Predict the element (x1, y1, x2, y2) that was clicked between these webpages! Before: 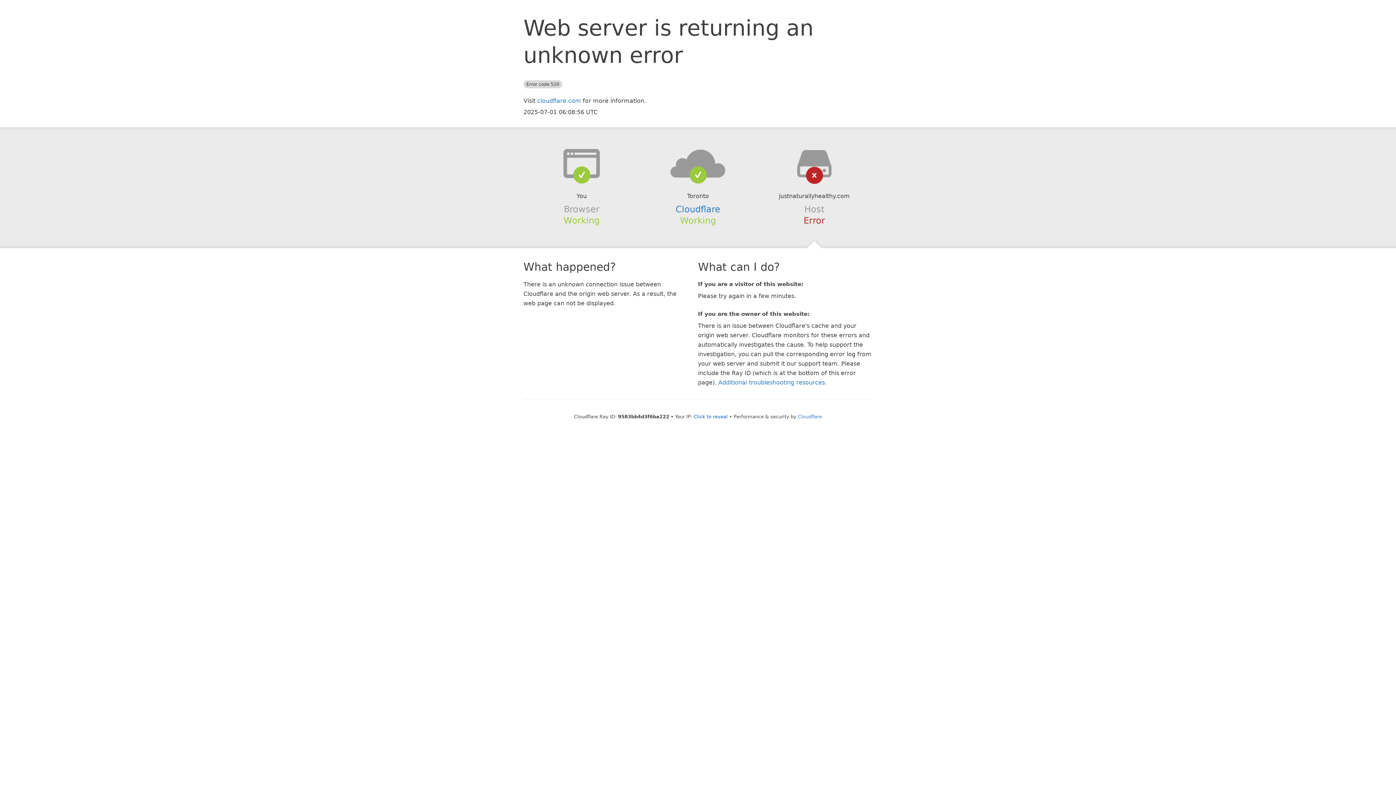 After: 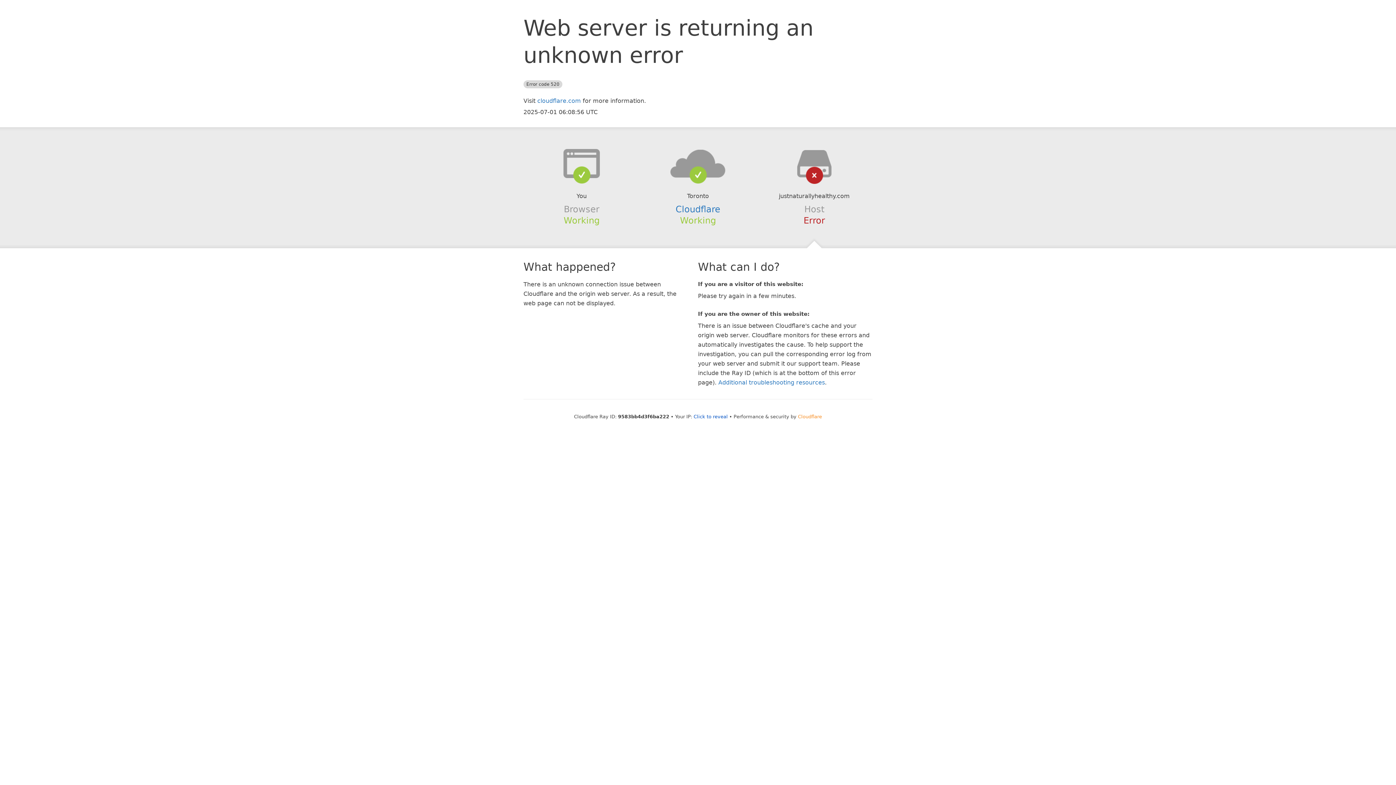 Action: label: Cloudflare bbox: (798, 414, 822, 419)